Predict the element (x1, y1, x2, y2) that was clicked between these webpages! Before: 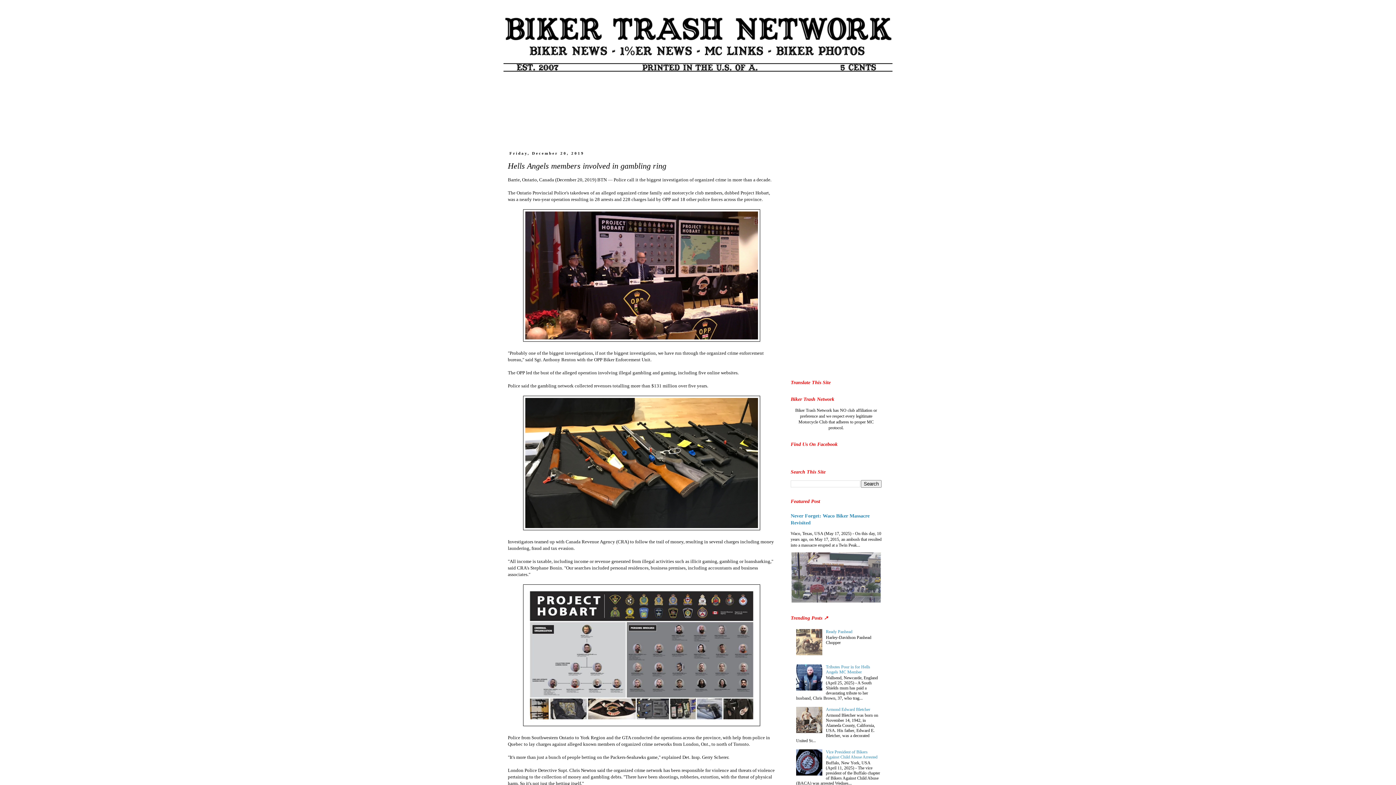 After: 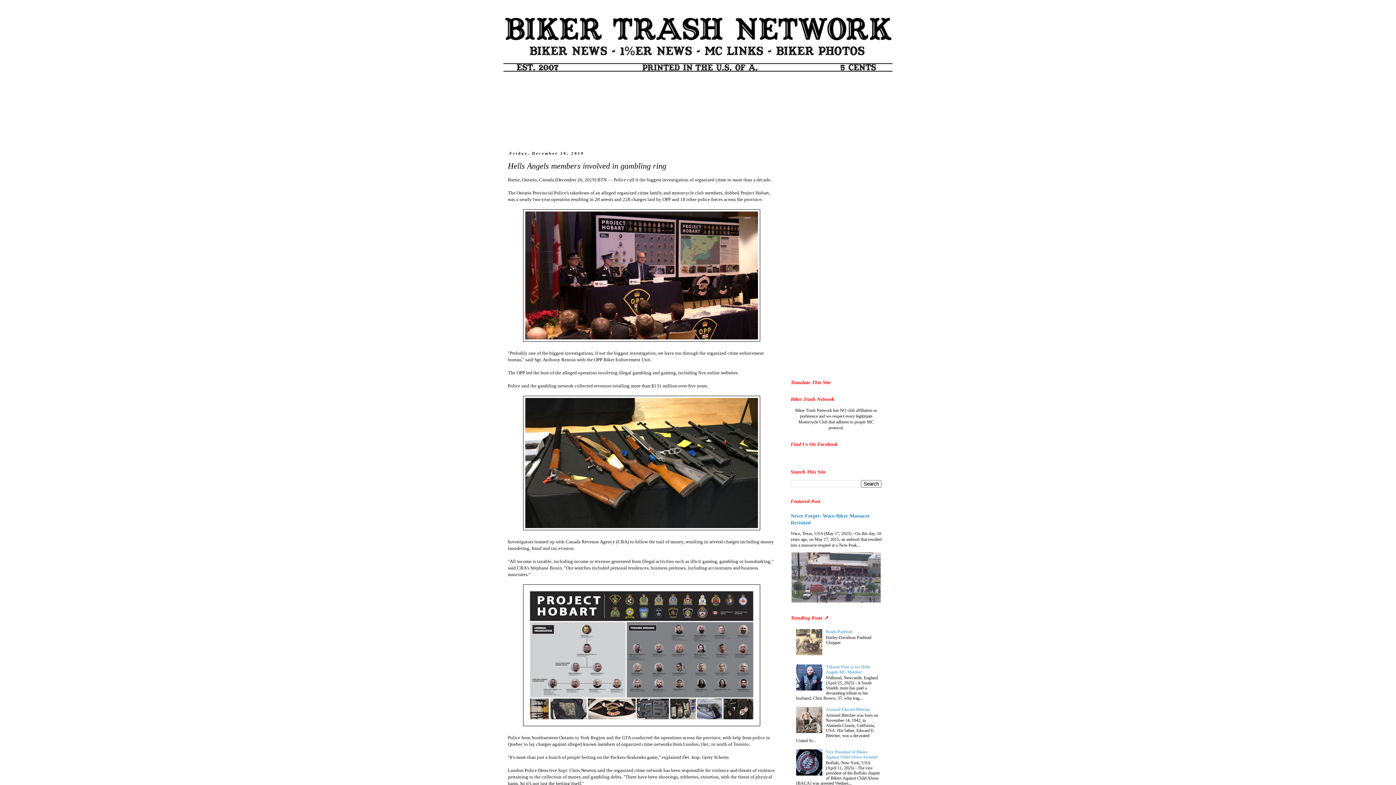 Action: bbox: (796, 772, 824, 777)